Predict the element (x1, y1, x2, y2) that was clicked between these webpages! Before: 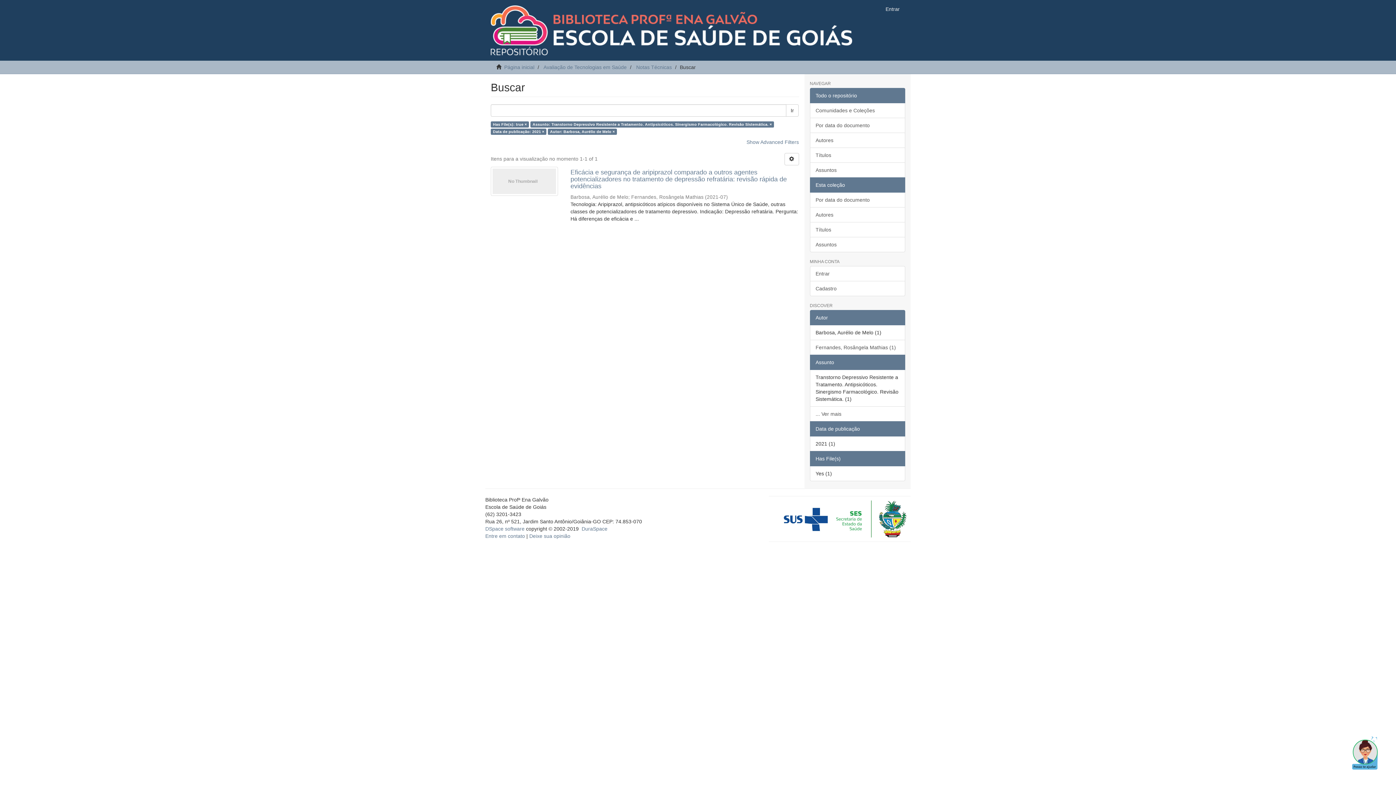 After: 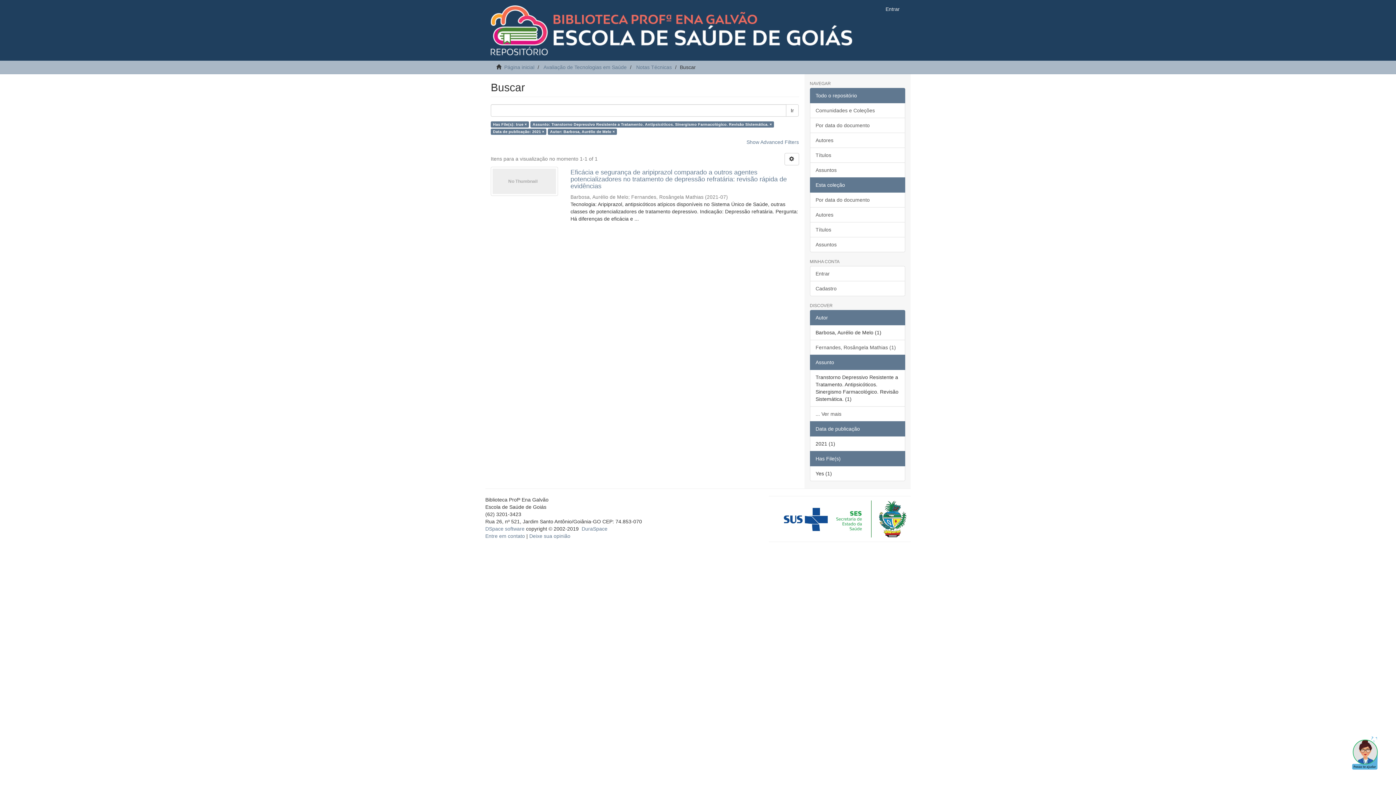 Action: label: Assunto bbox: (810, 354, 905, 370)